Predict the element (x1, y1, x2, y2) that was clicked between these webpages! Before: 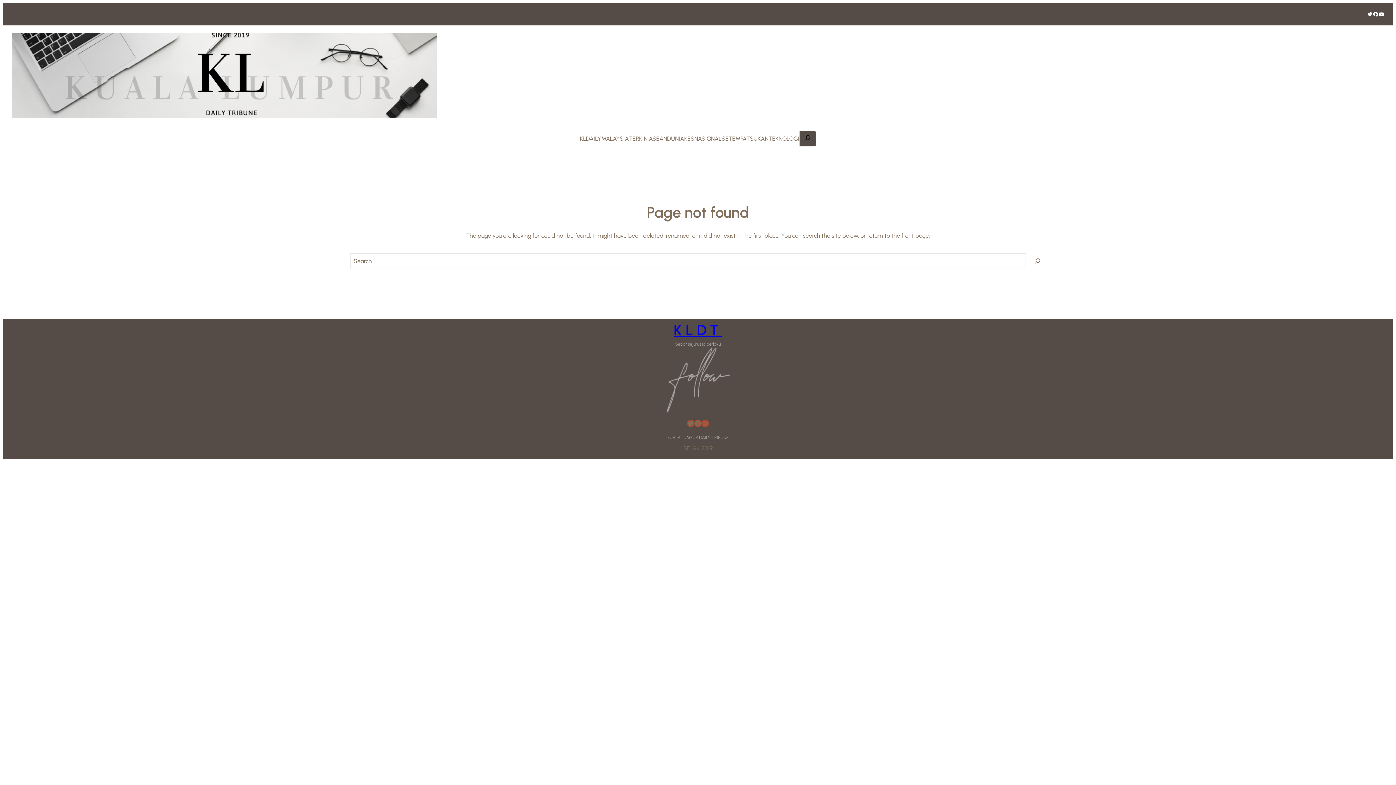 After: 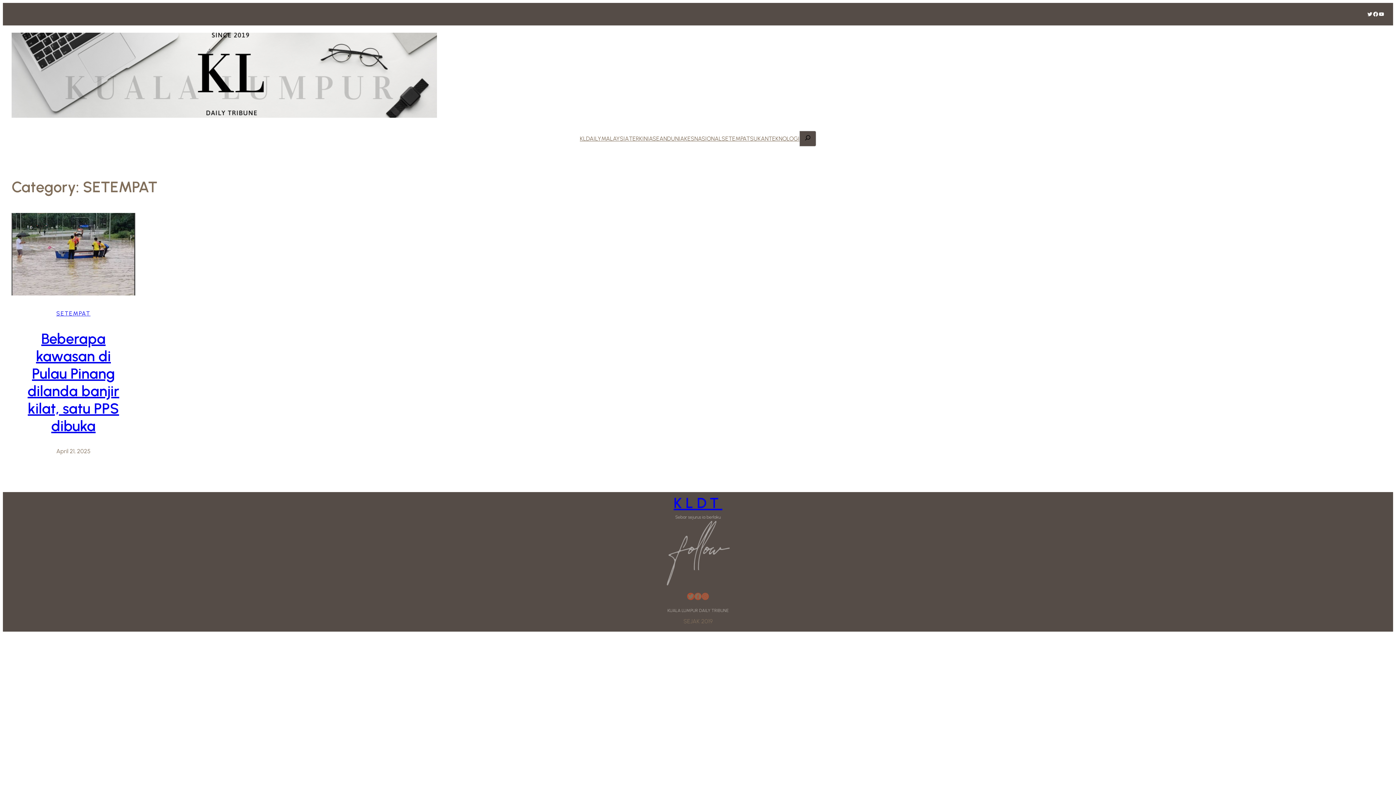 Action: bbox: (721, 134, 750, 143) label: SETEMPAT